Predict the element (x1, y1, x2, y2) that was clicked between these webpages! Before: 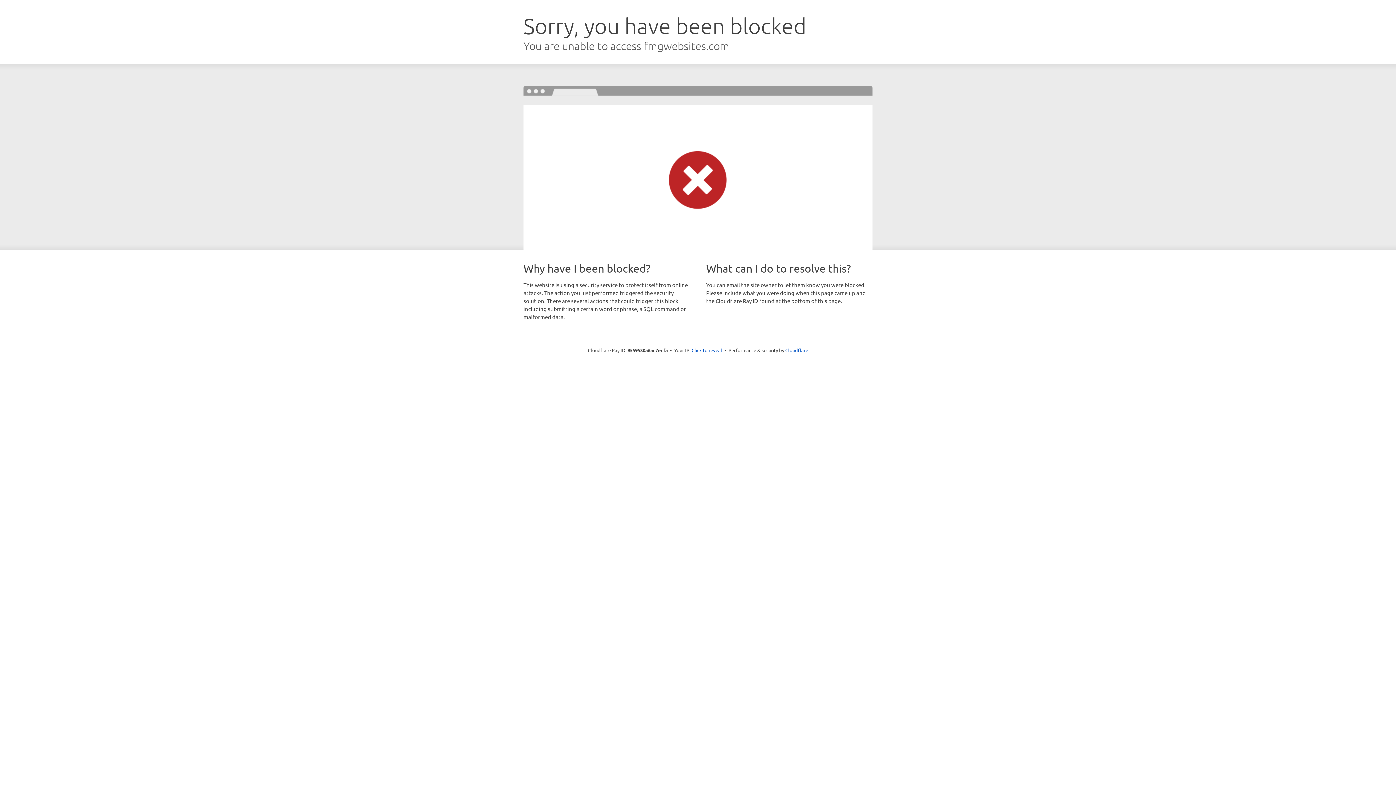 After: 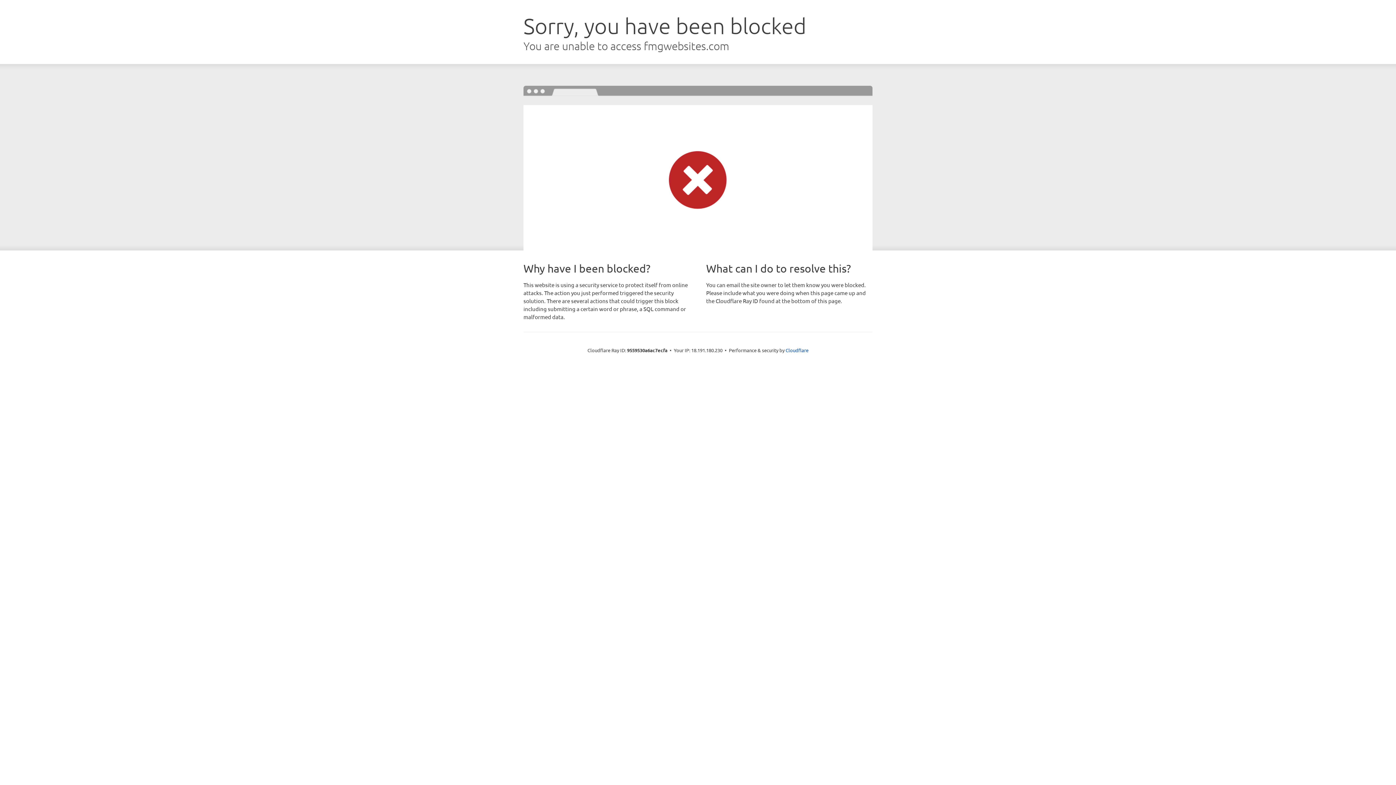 Action: label: Click to reveal bbox: (691, 346, 722, 353)